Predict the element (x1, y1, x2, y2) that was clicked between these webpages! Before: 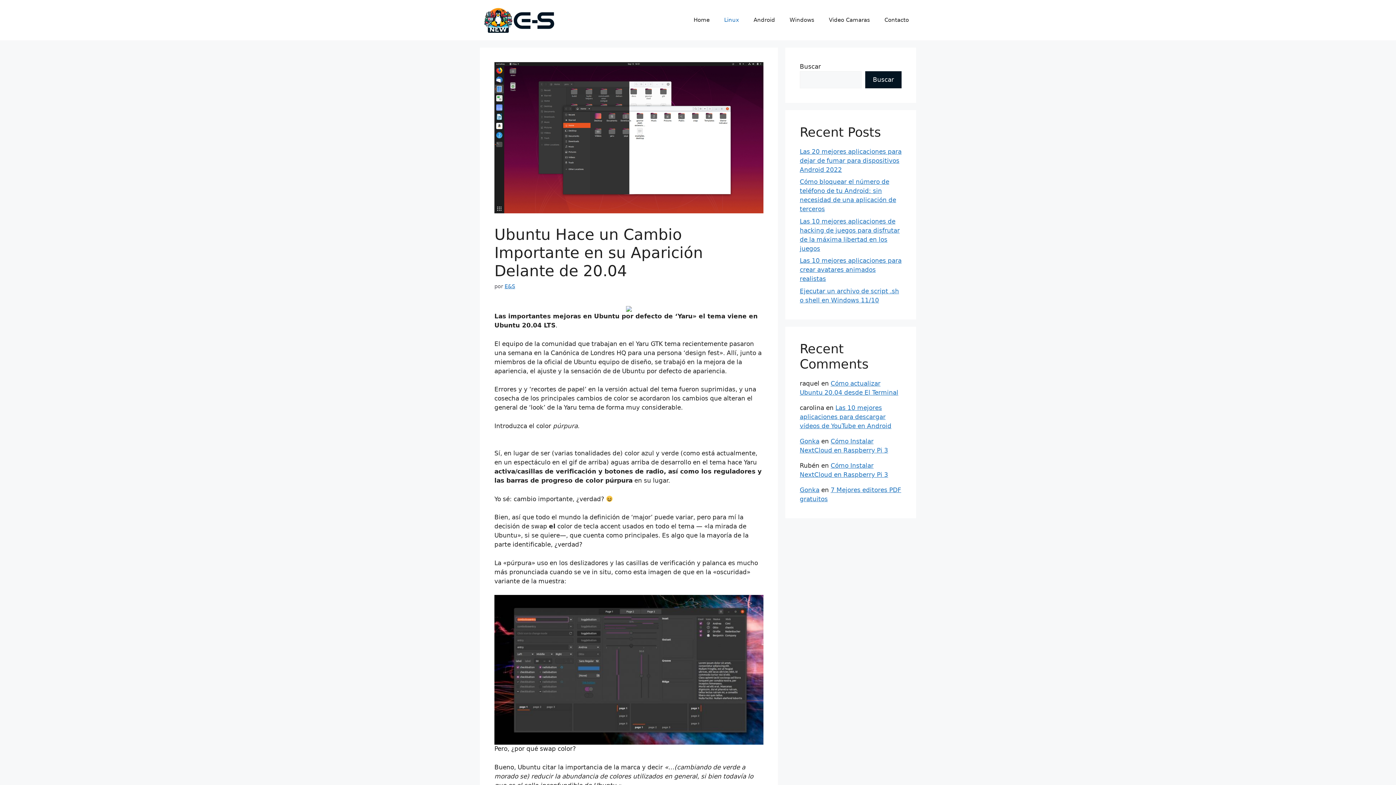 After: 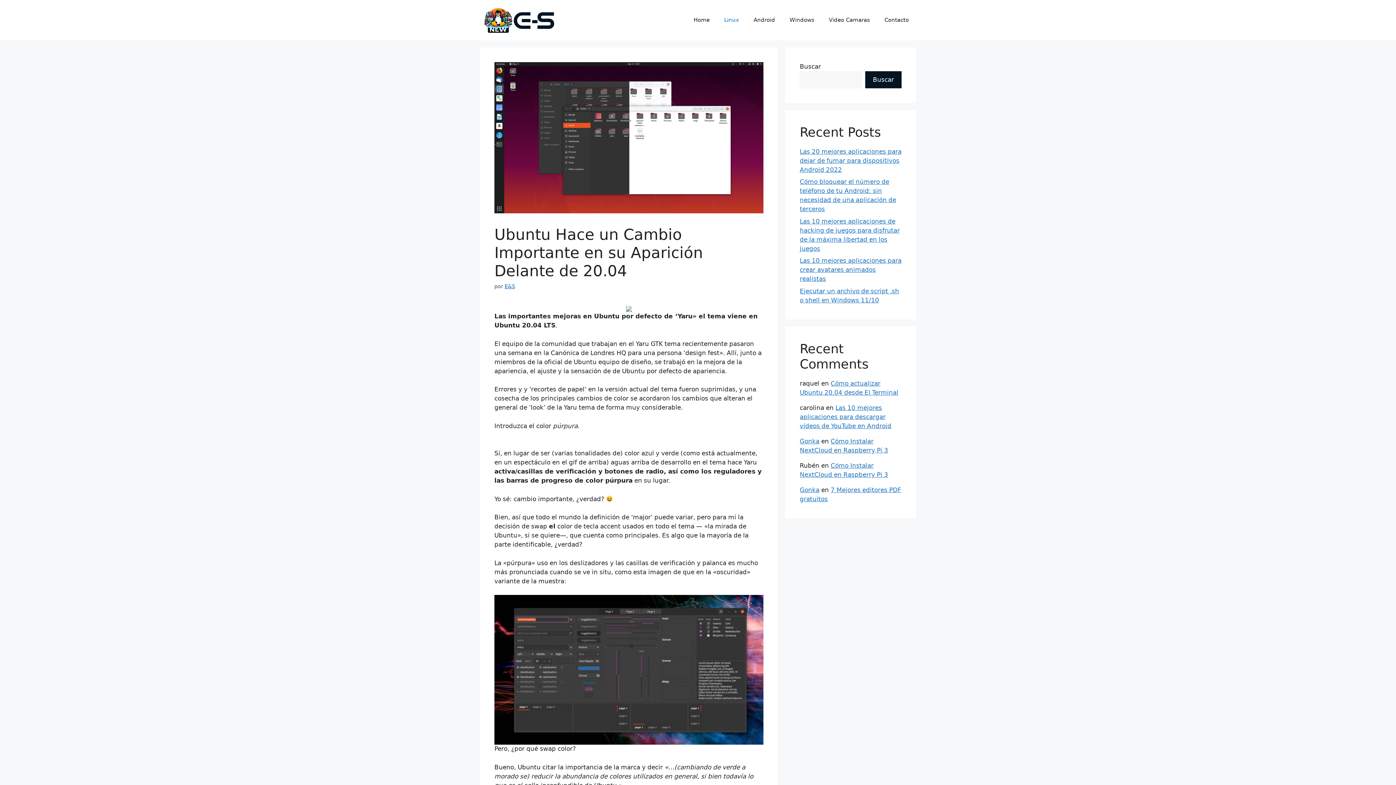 Action: bbox: (494, 595, 763, 745)